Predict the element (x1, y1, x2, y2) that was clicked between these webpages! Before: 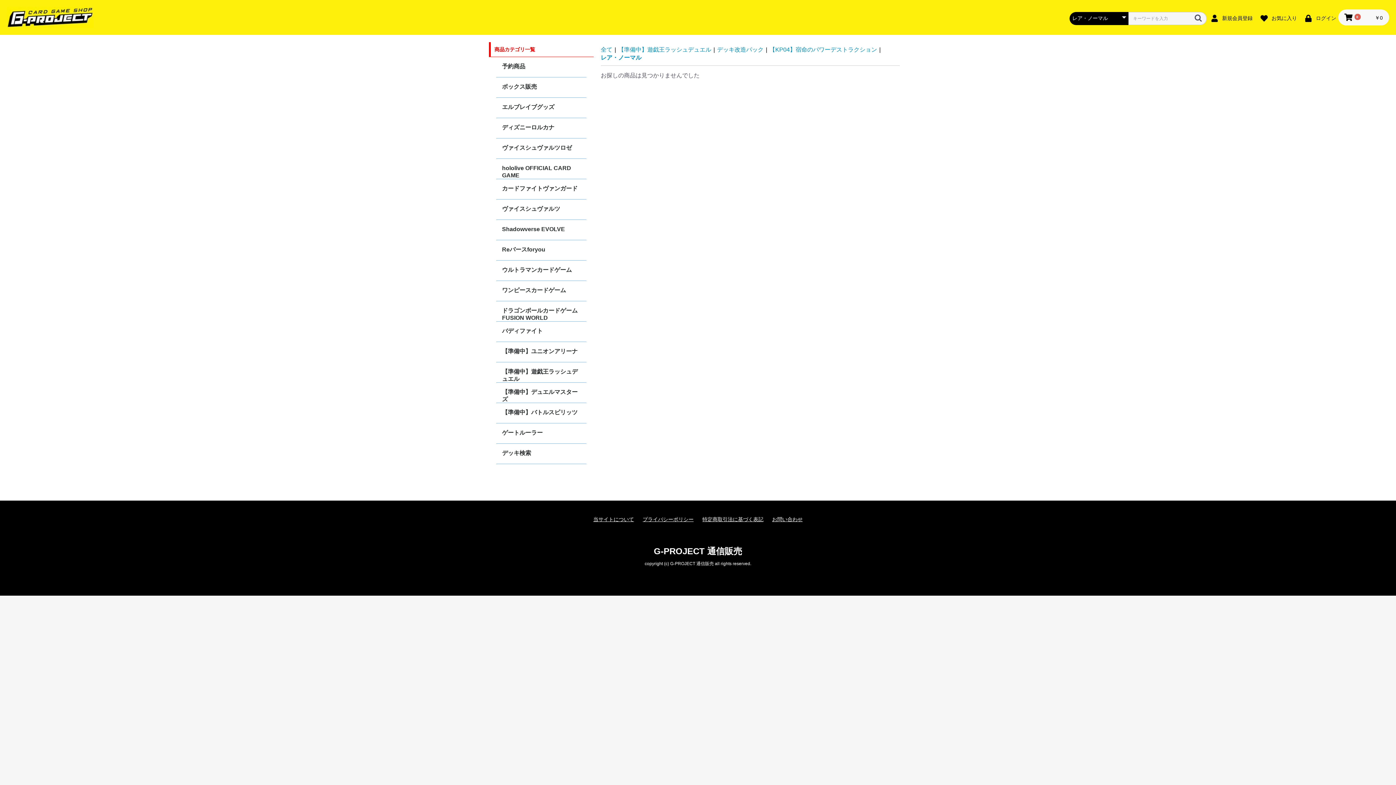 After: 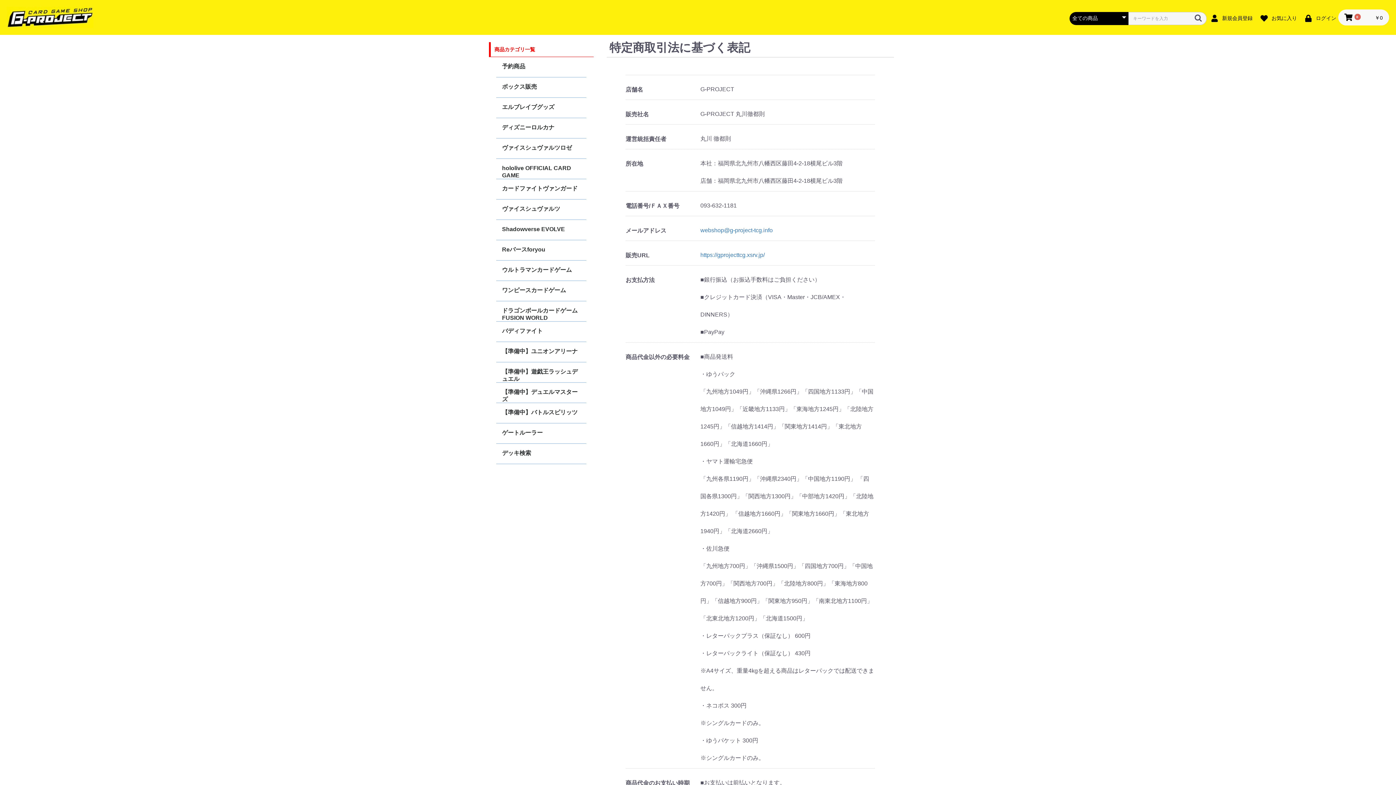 Action: bbox: (702, 516, 763, 523) label: 特定商取引法に基づく表記